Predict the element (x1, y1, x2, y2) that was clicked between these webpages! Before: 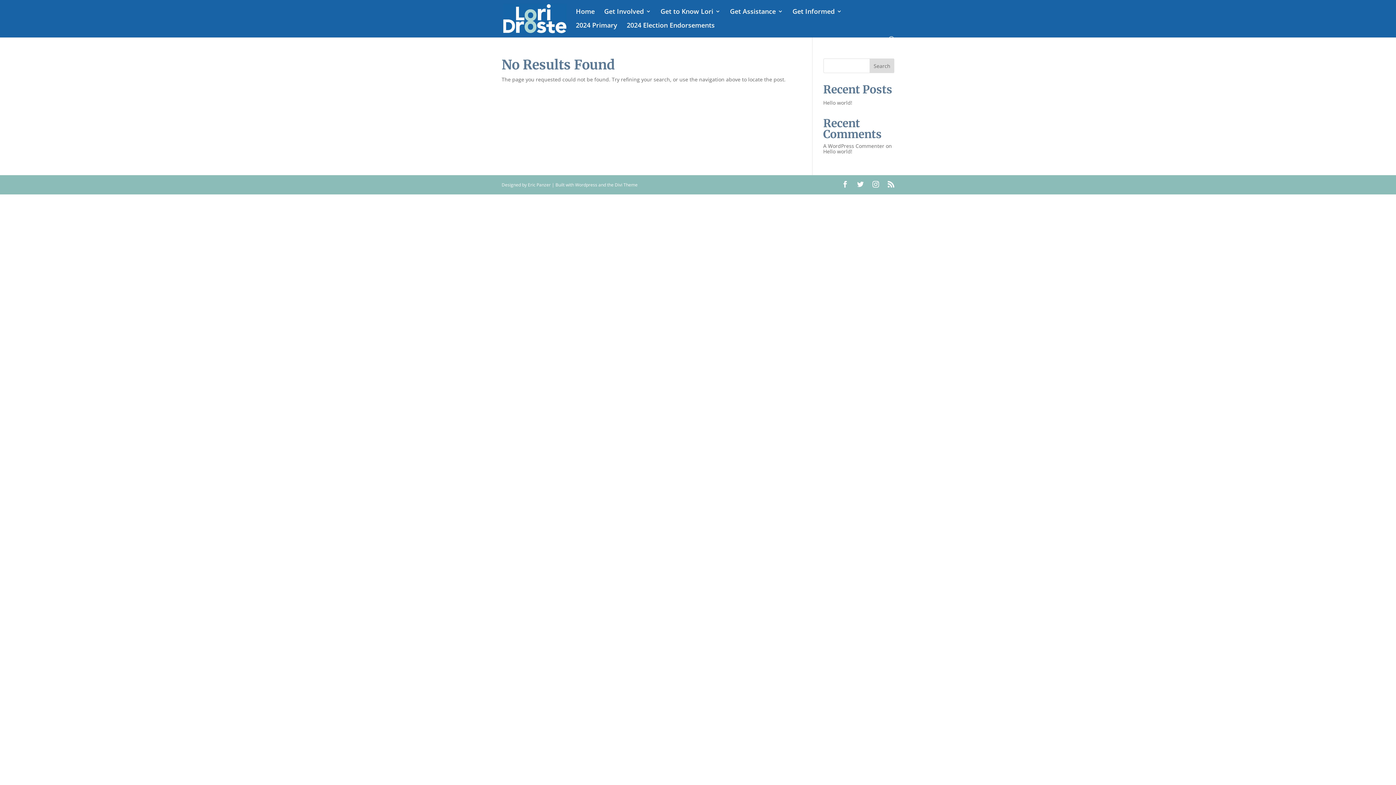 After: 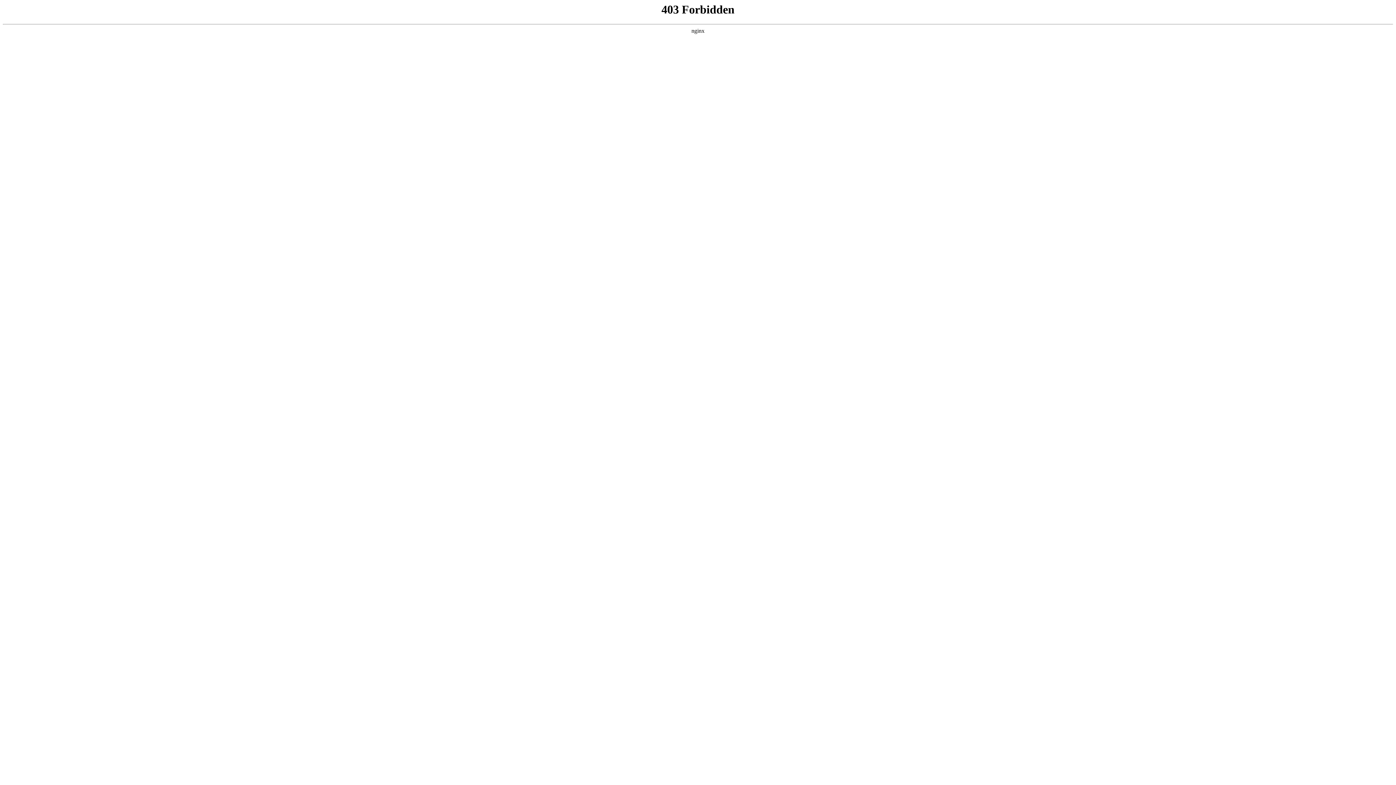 Action: label: A WordPress Commenter bbox: (823, 142, 884, 149)